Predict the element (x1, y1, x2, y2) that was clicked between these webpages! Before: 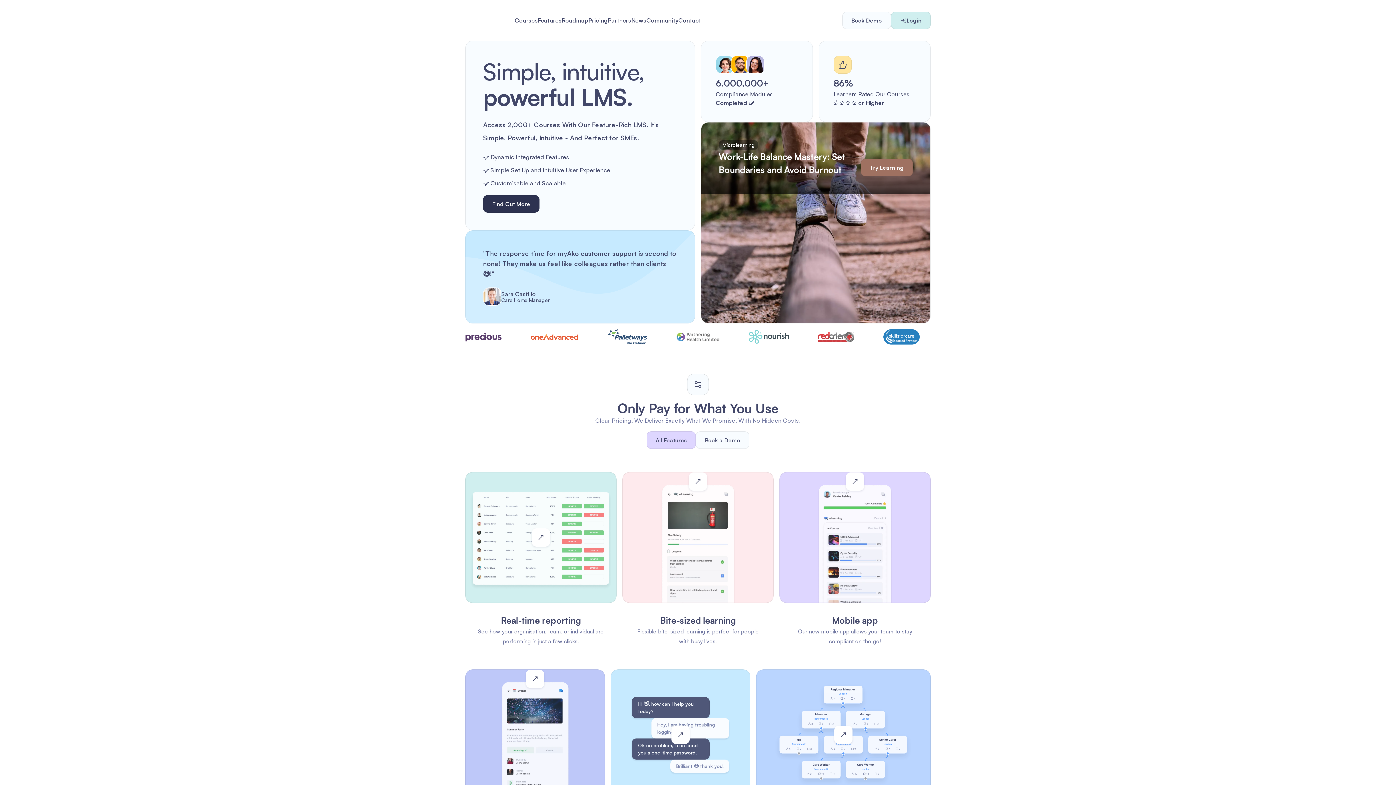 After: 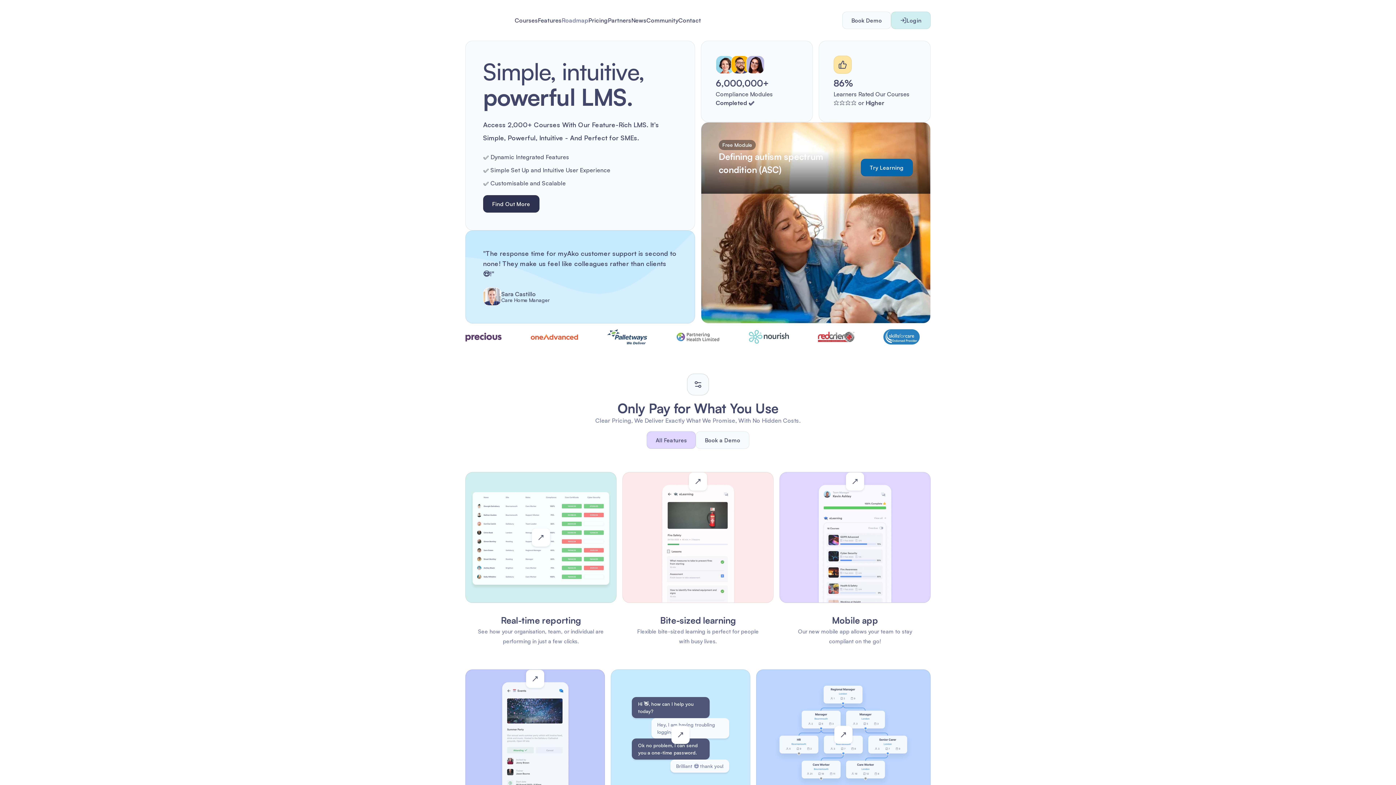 Action: label: Roadmap bbox: (561, 5, 588, 34)